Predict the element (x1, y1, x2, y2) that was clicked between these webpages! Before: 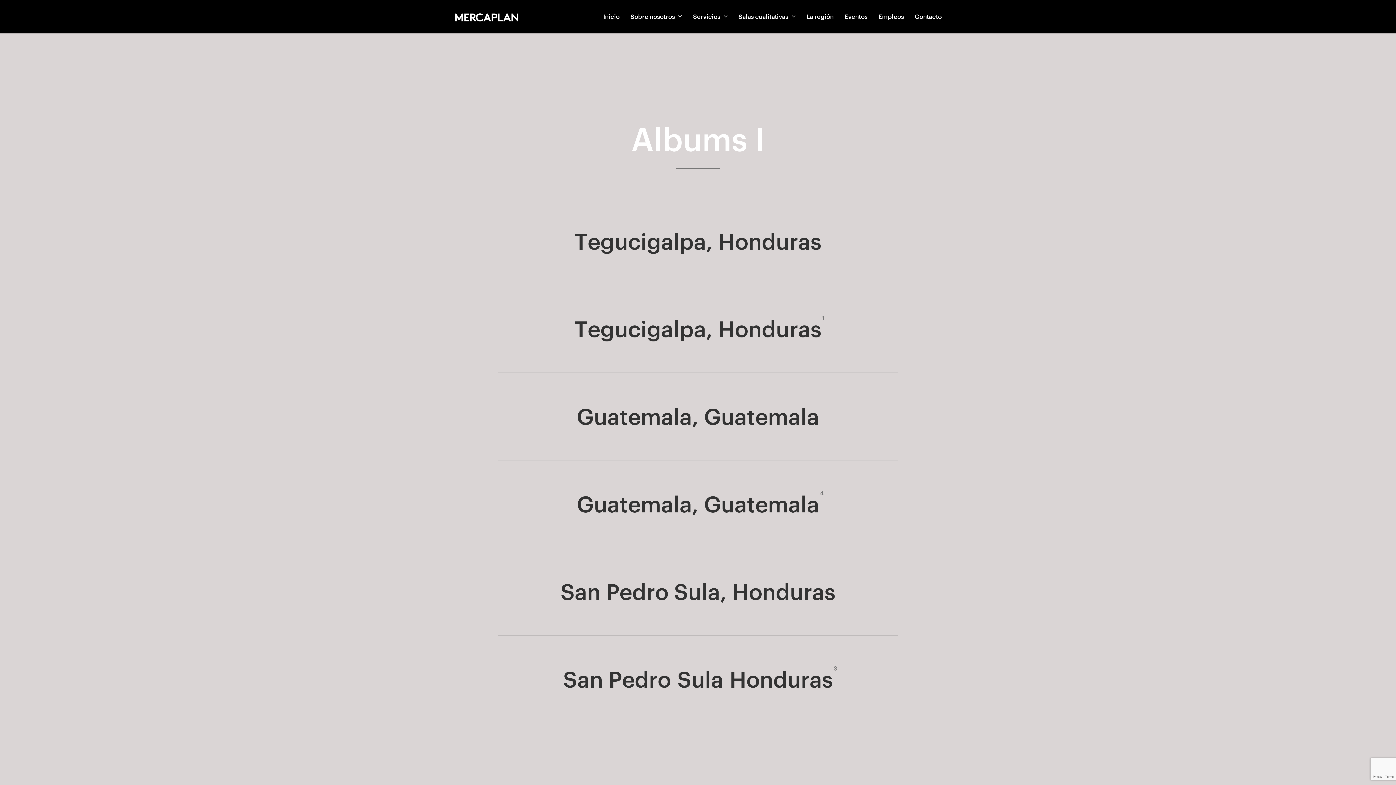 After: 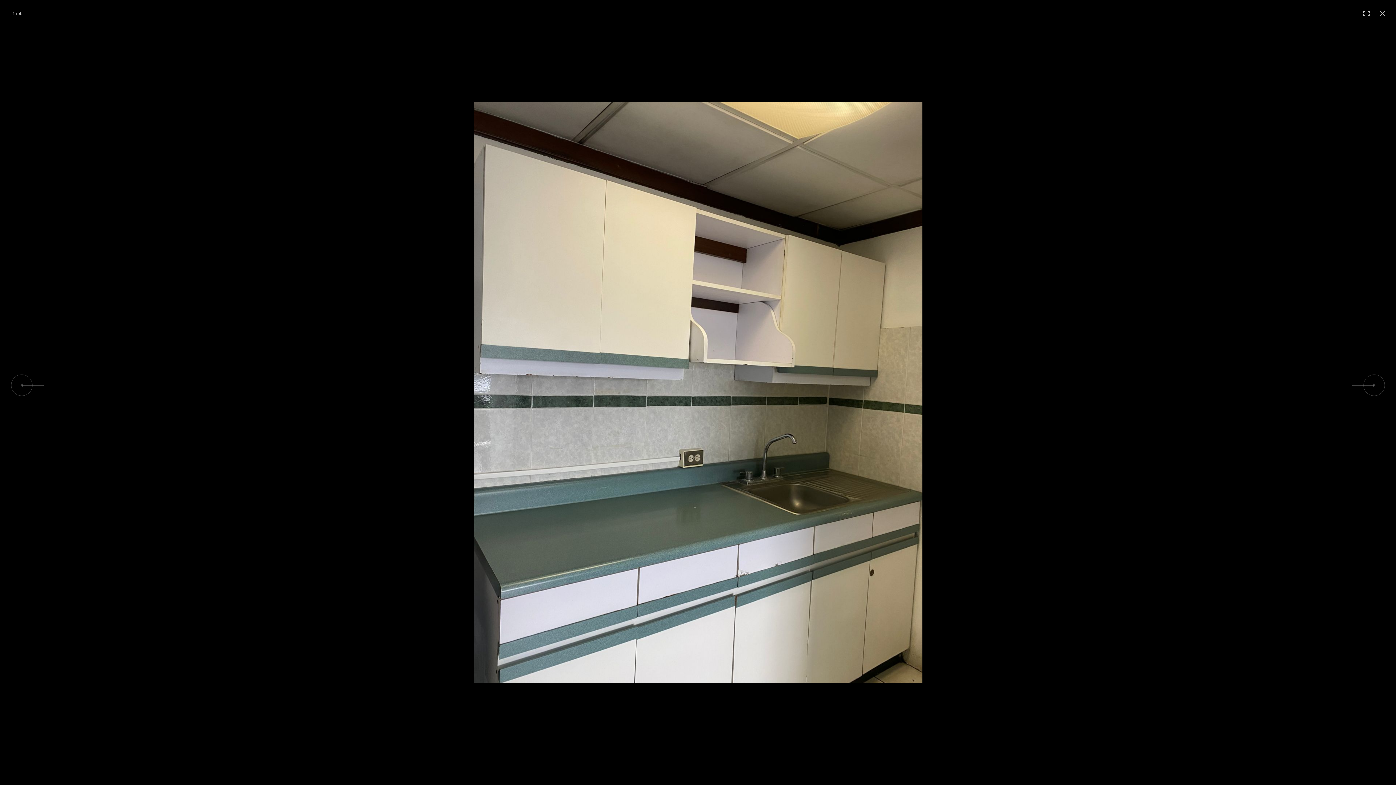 Action: bbox: (498, 460, 898, 548) label: Guatemala, Guatemala
4